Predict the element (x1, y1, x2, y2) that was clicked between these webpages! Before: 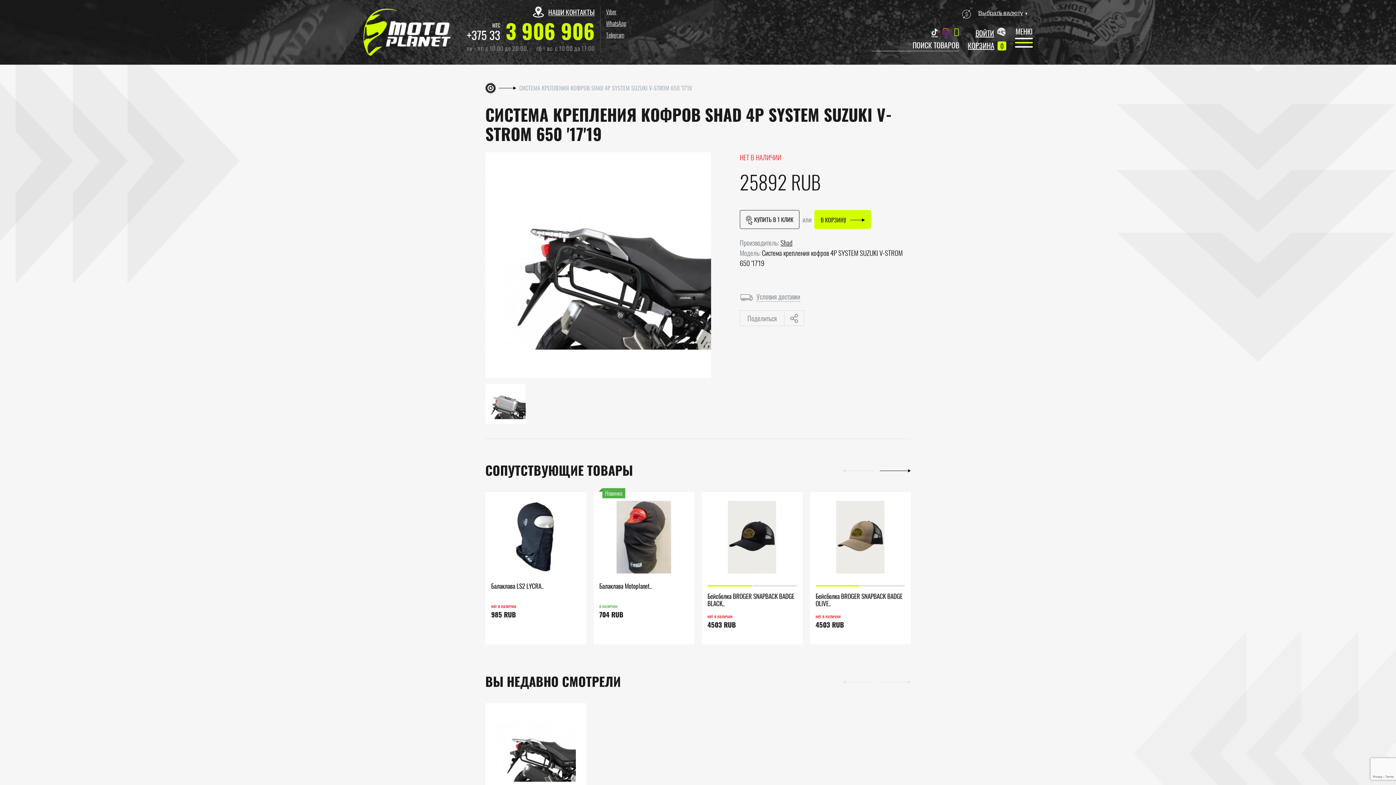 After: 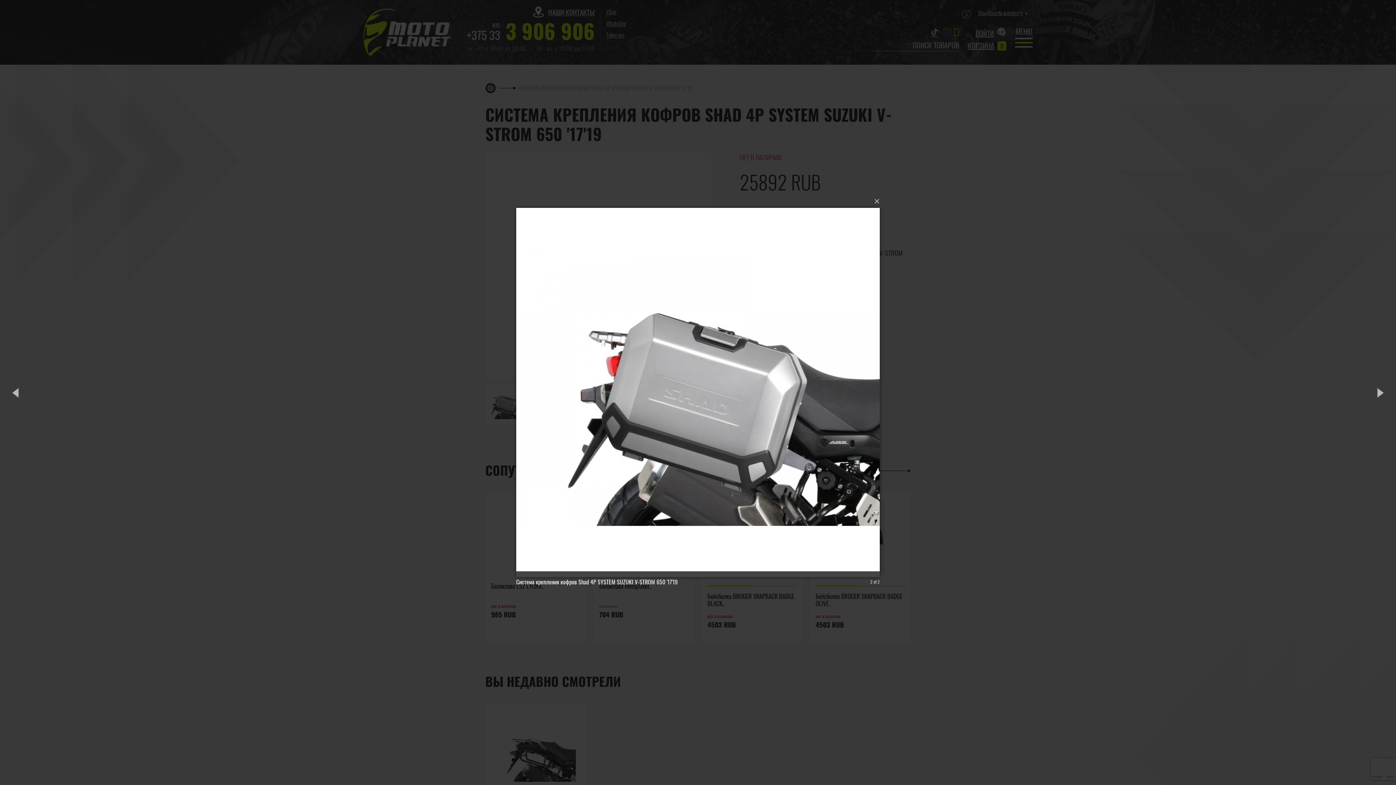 Action: bbox: (485, 399, 525, 407)